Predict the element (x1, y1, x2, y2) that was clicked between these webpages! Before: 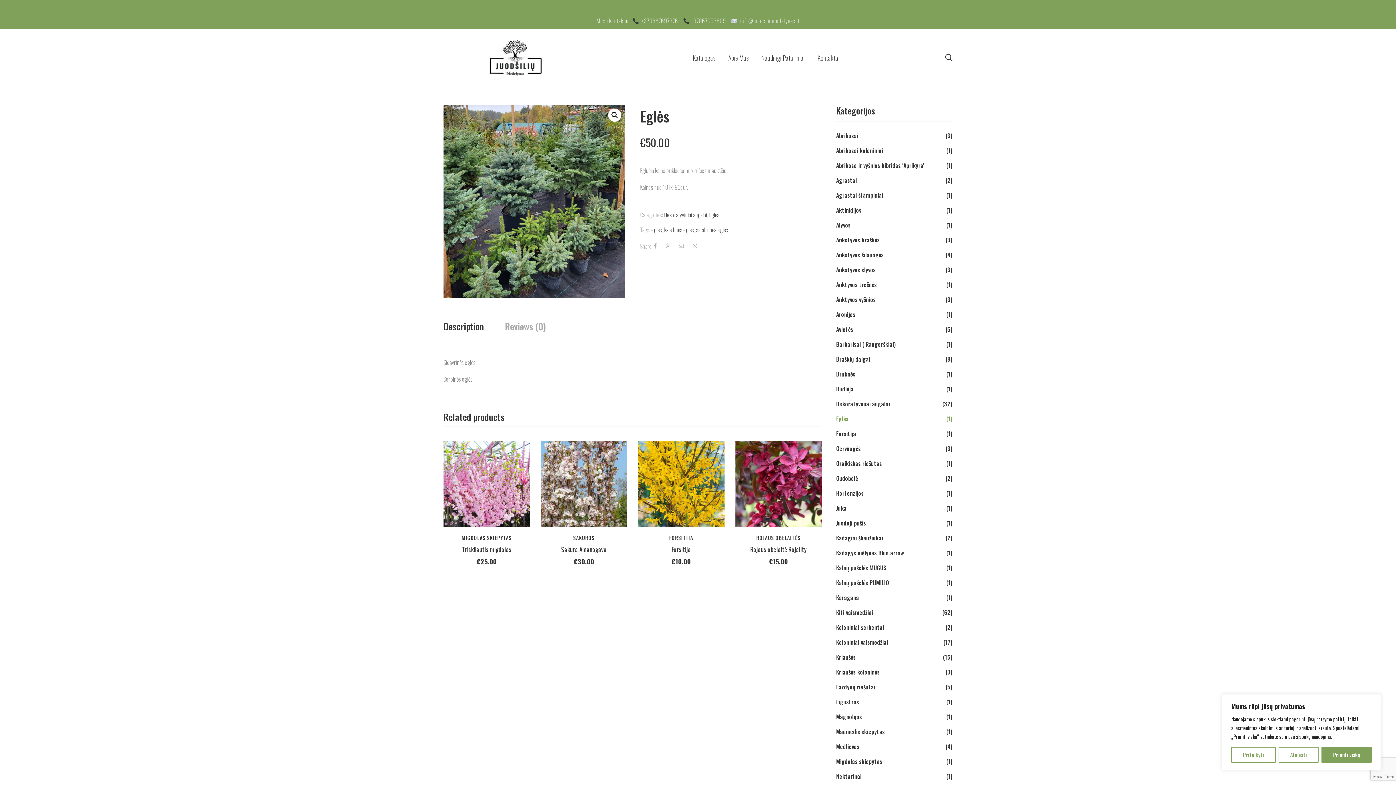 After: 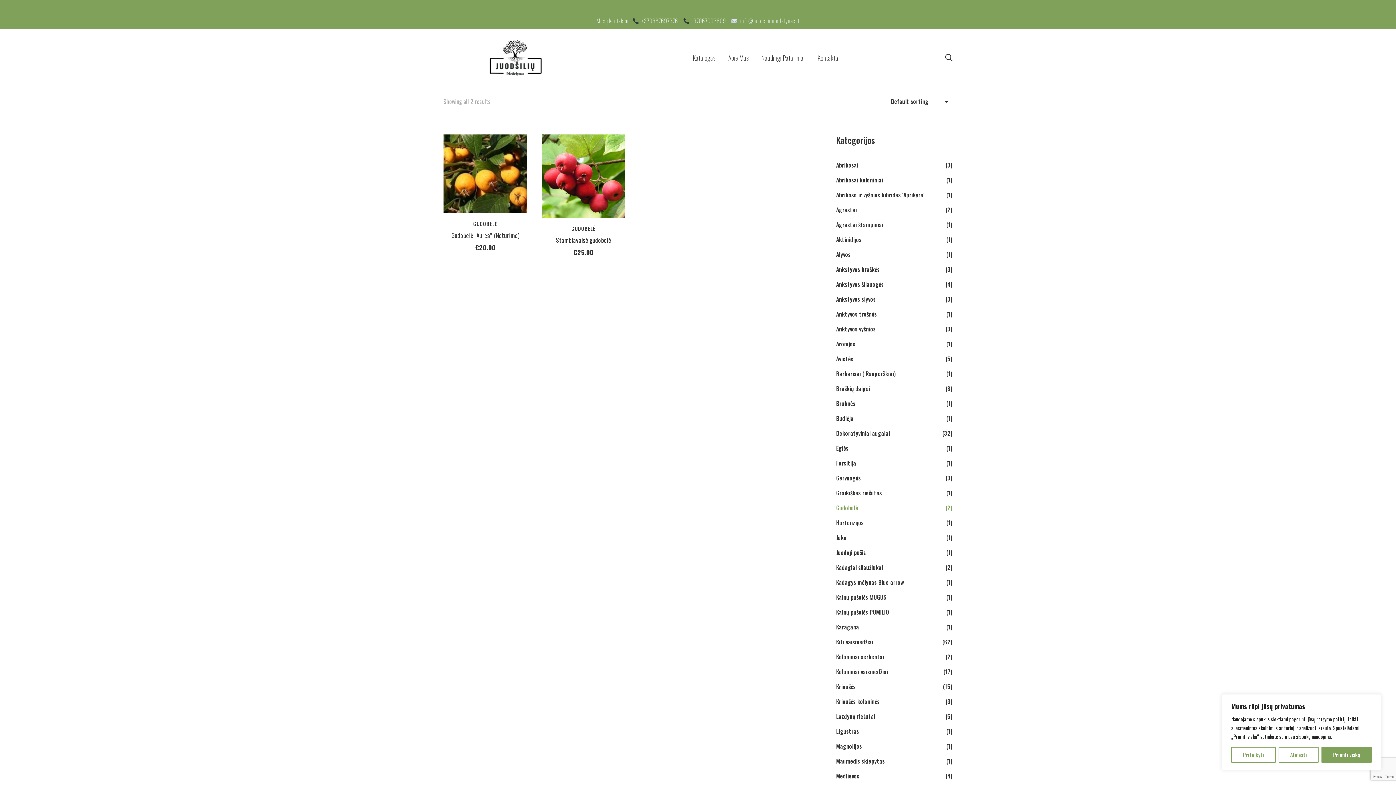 Action: bbox: (836, 474, 858, 482) label: Gudobelė